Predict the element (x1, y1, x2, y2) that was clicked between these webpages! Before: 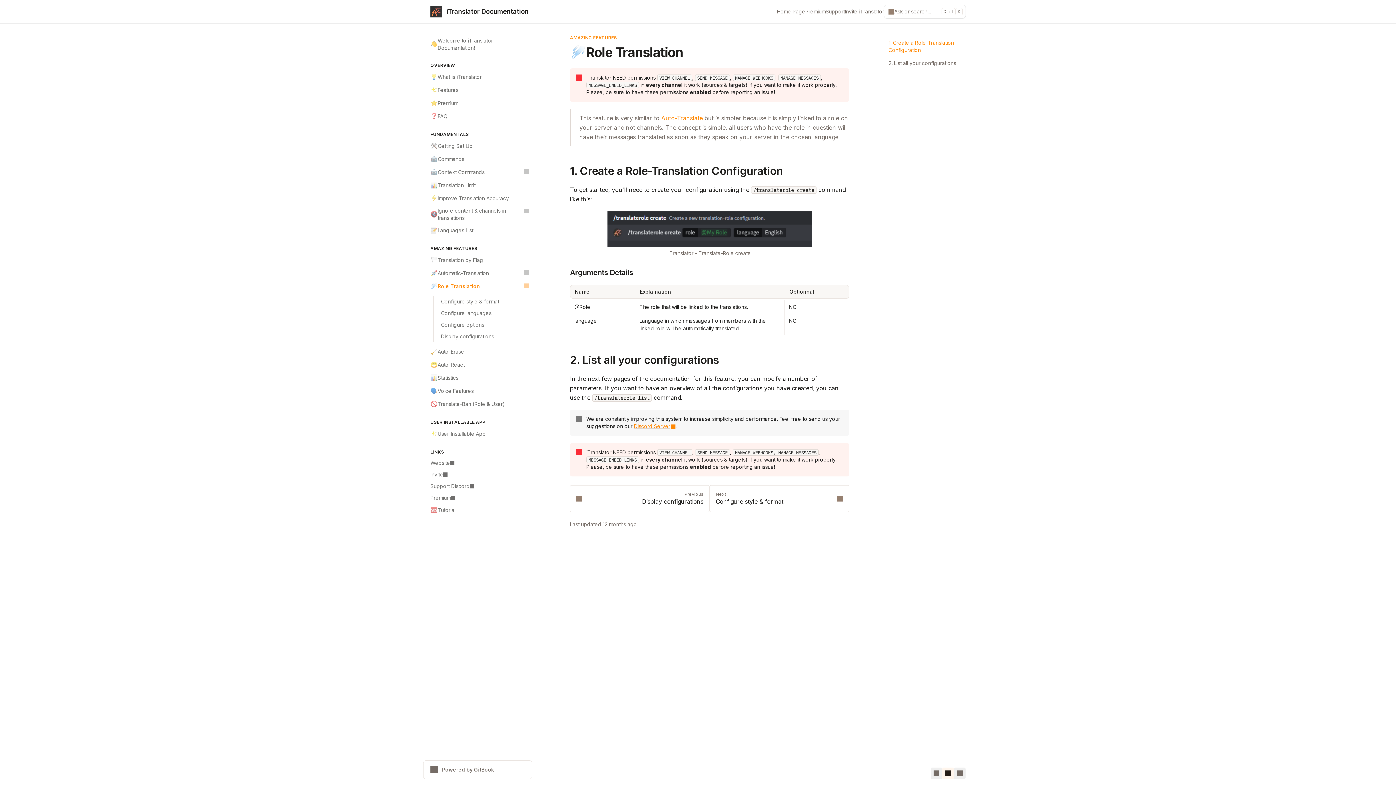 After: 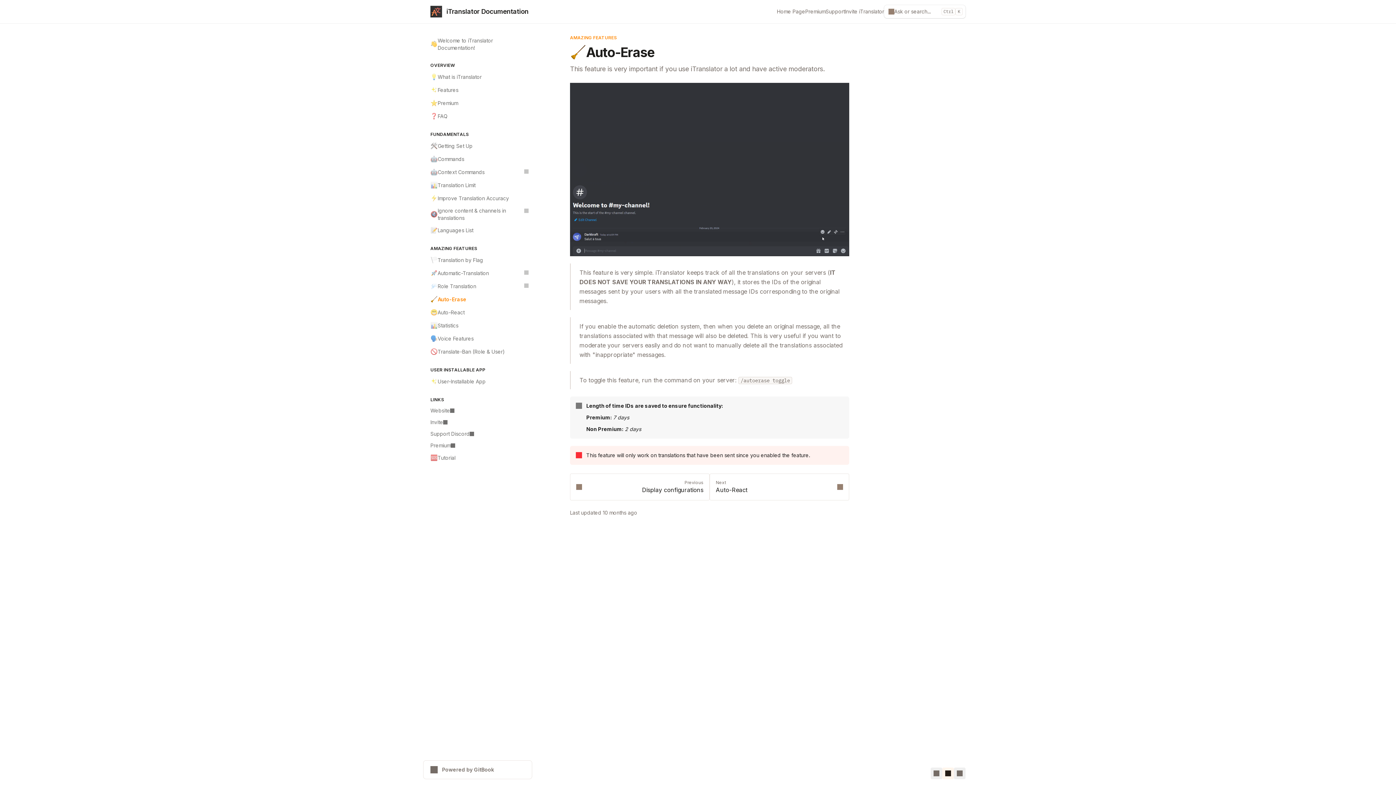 Action: label: 🧹
Auto-Erase bbox: (426, 345, 532, 358)